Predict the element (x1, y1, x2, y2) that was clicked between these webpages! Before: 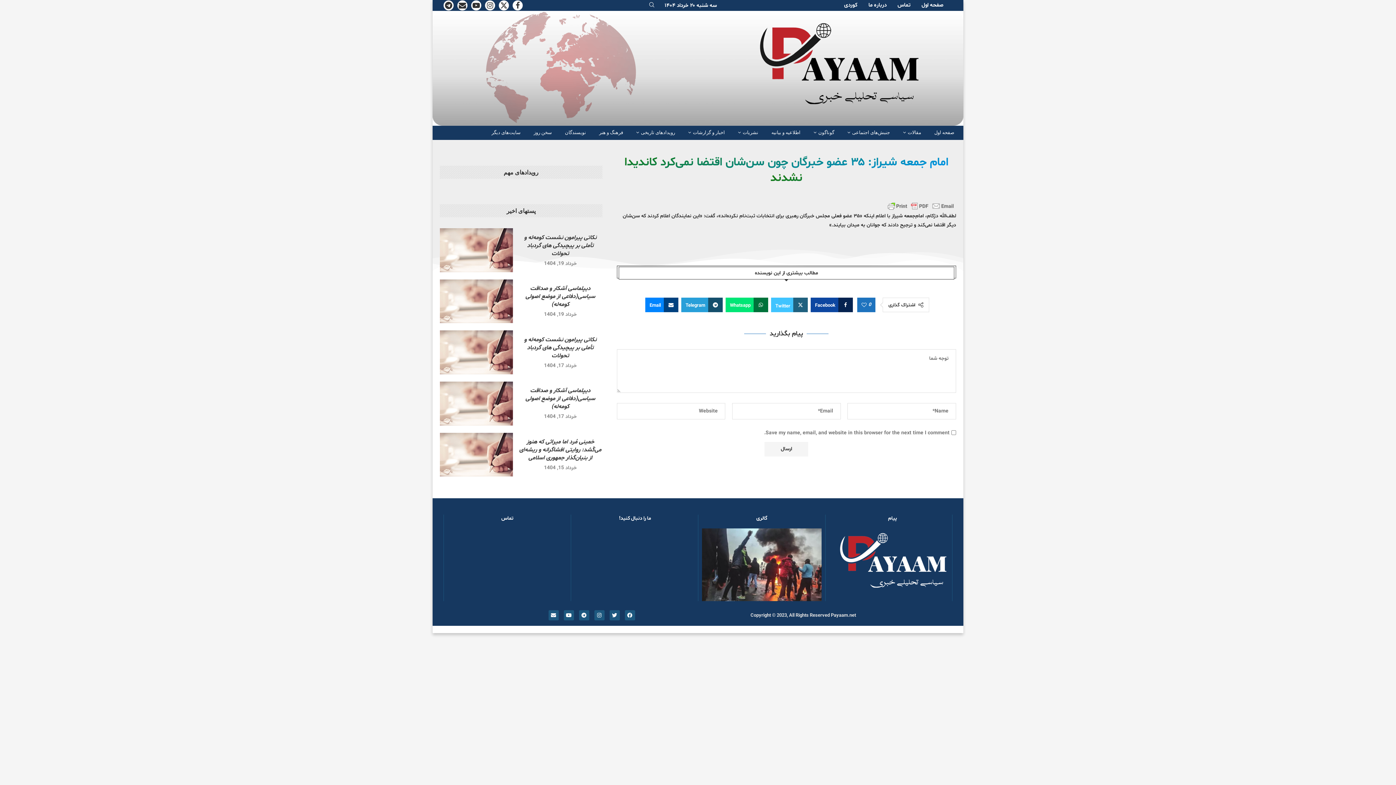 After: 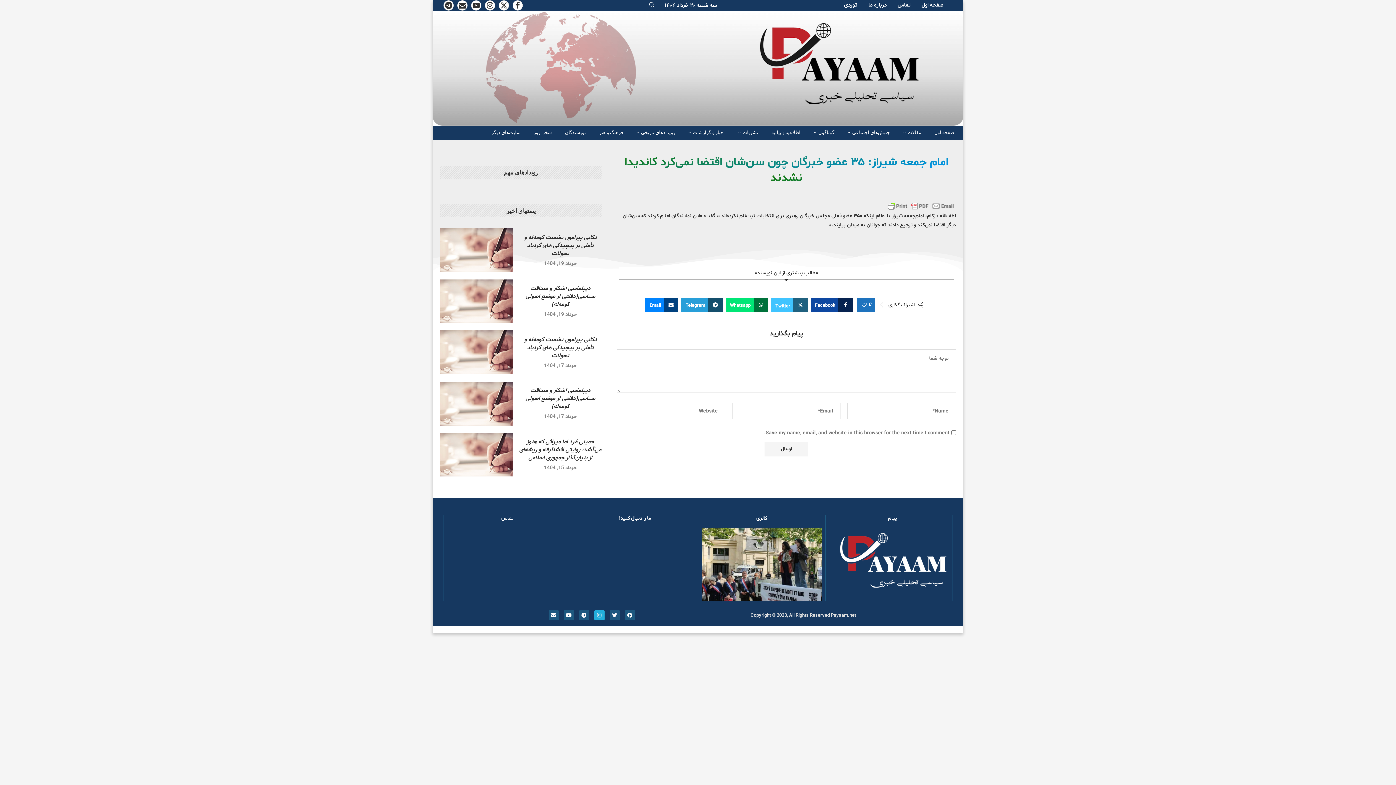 Action: label: Instagram bbox: (594, 610, 604, 620)